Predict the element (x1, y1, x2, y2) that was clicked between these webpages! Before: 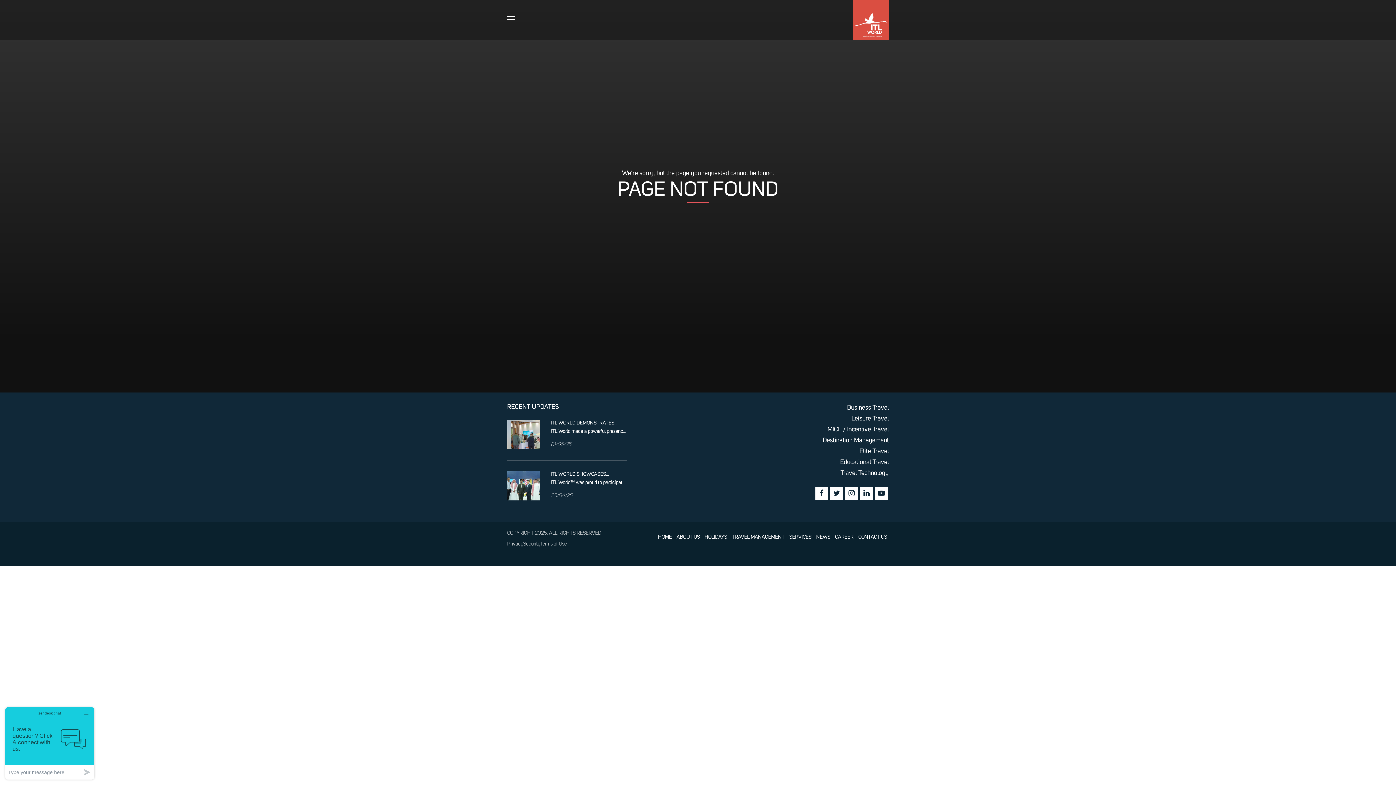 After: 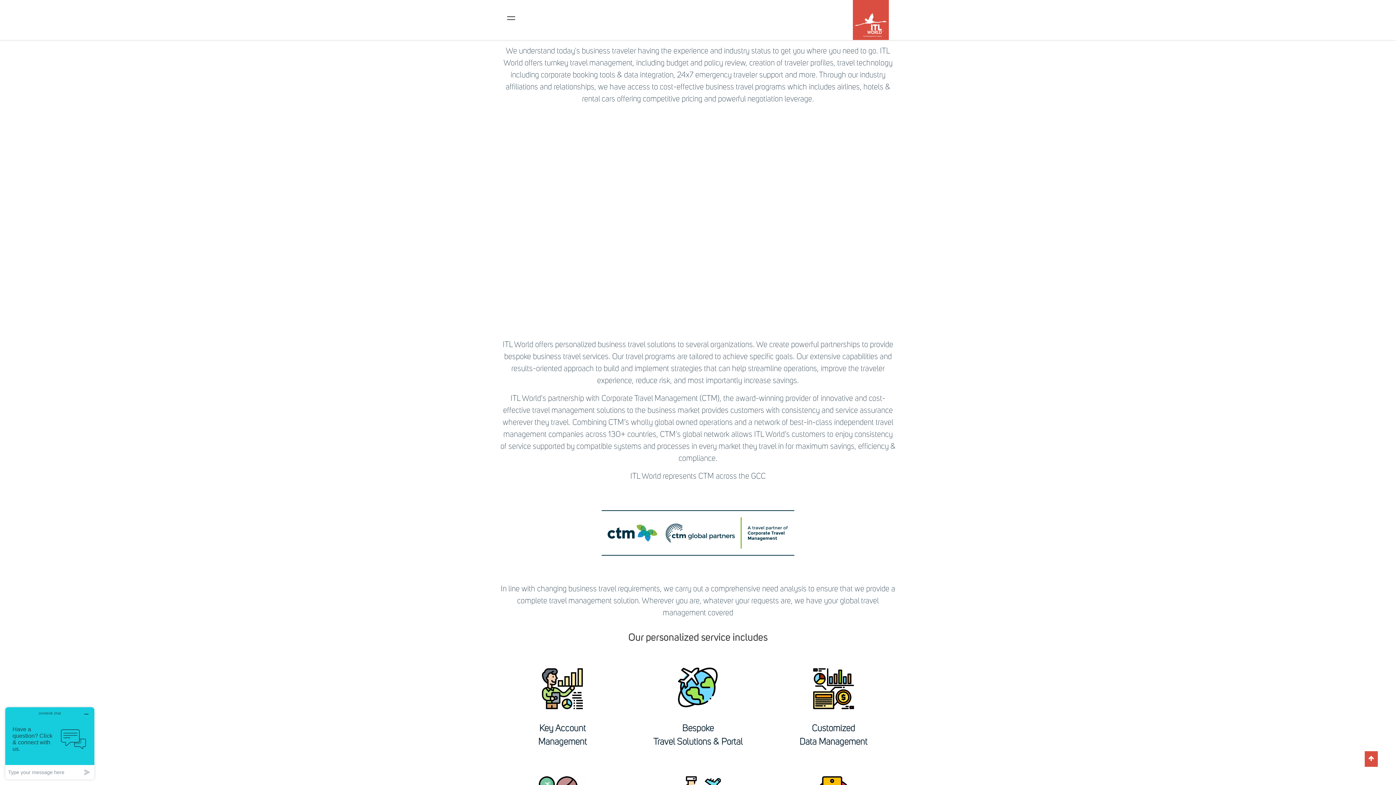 Action: bbox: (847, 403, 889, 412) label: Business Travel